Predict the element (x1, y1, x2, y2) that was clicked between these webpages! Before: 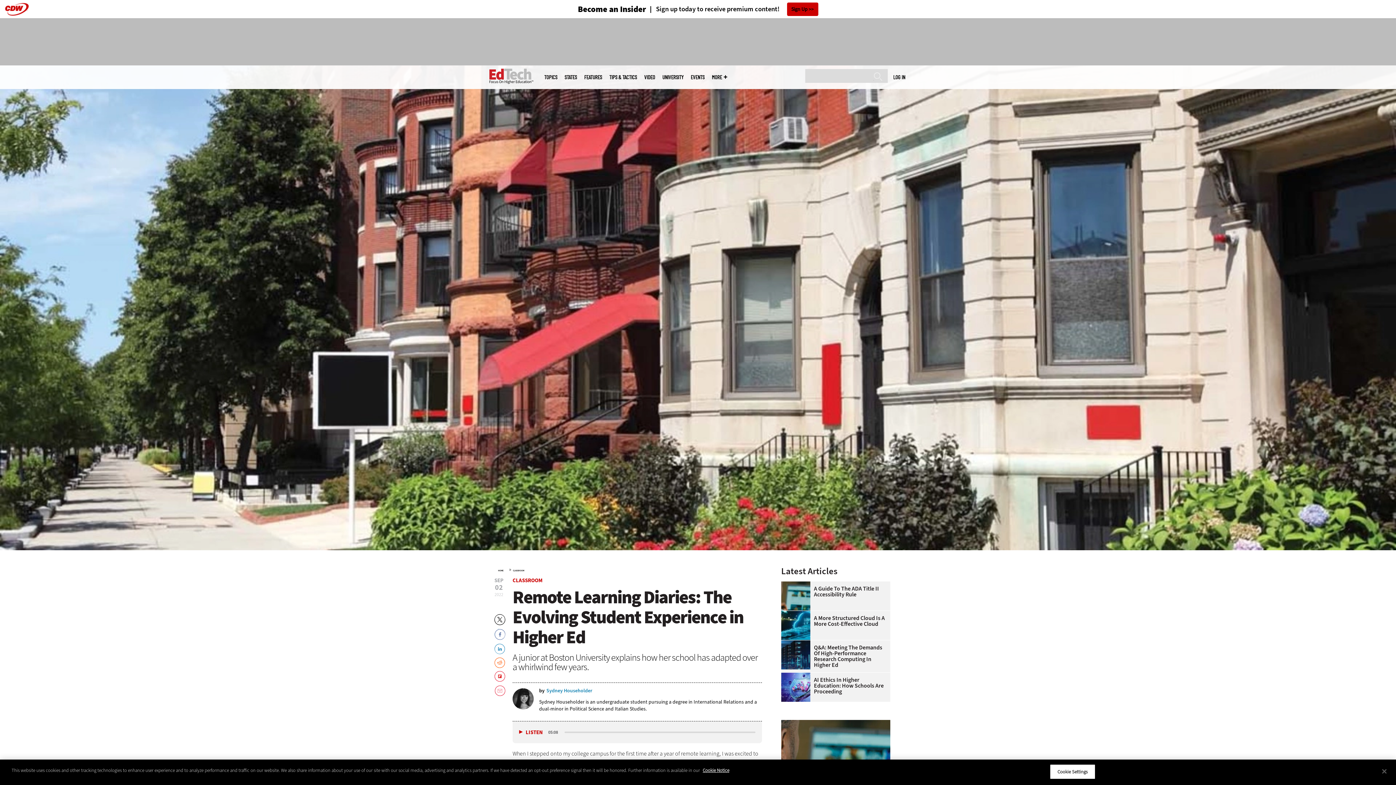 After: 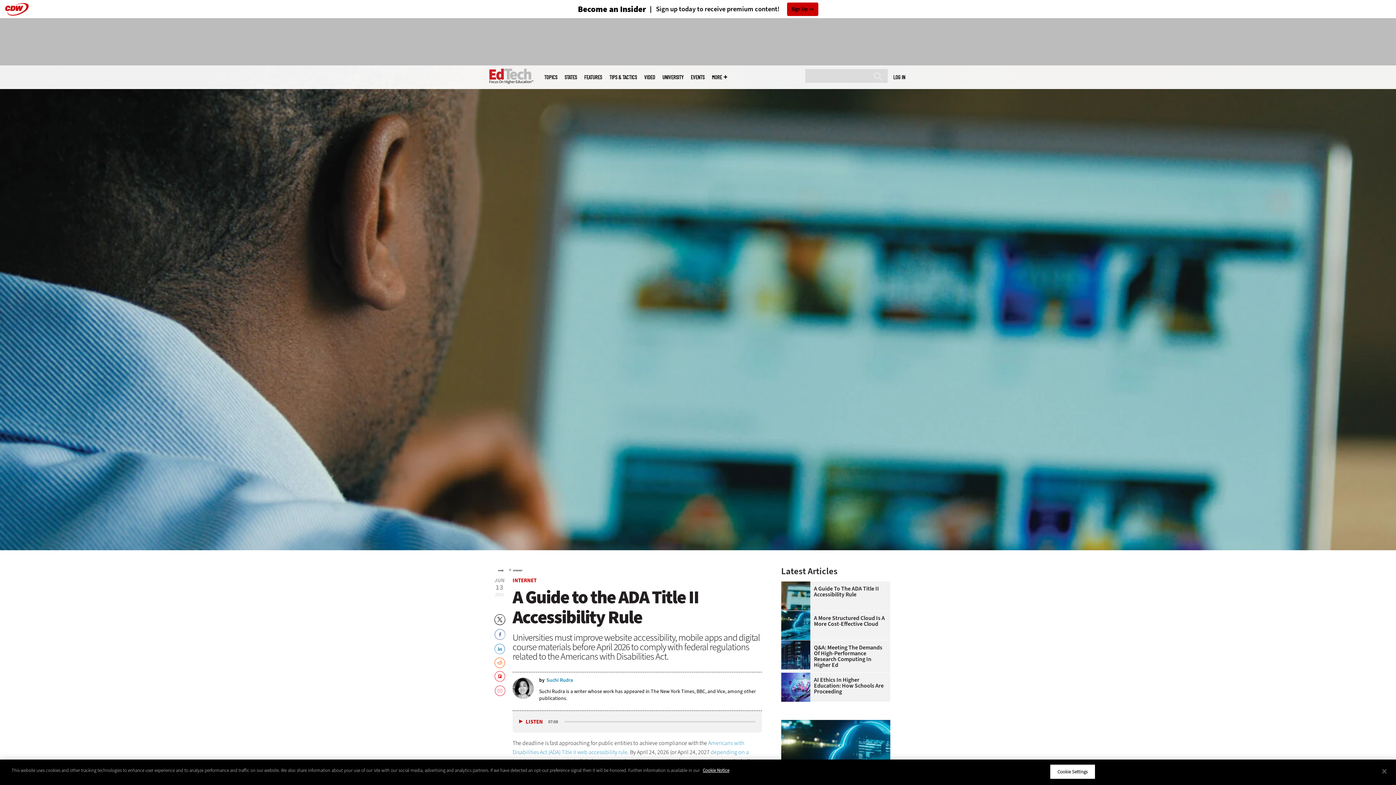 Action: label: A Guide To The ADA Title II Accessibility Rule bbox: (781, 586, 886, 597)